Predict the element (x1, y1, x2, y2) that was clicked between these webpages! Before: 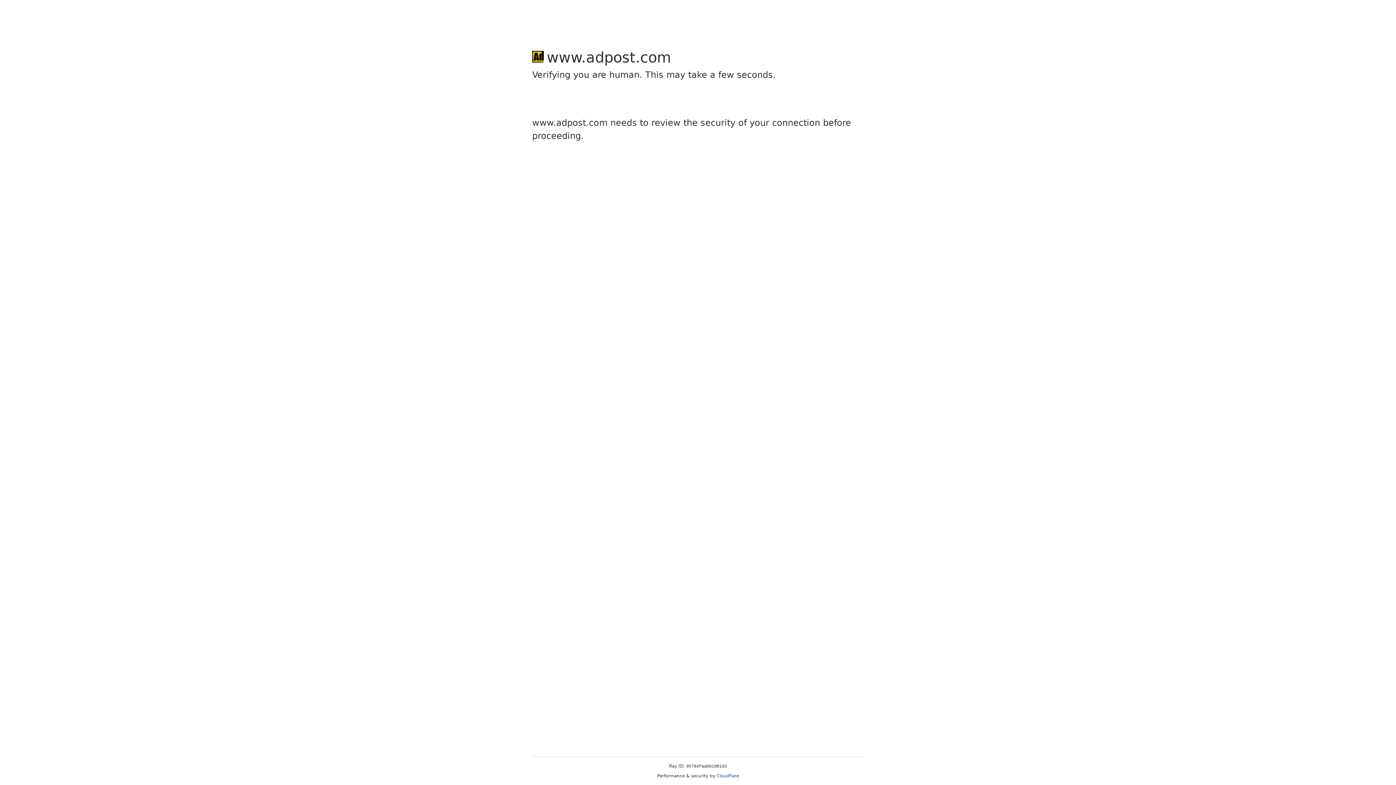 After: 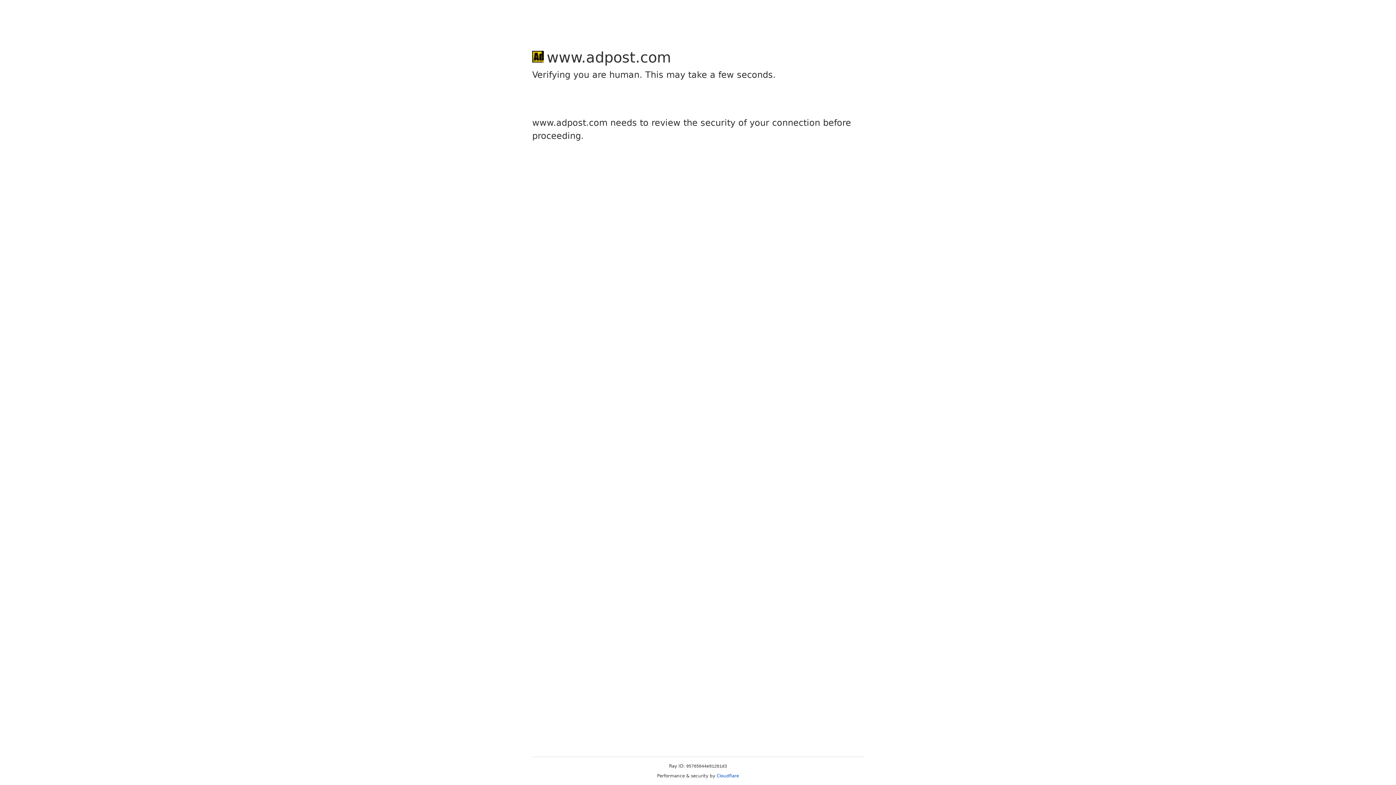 Action: label: Cloudflare bbox: (716, 773, 739, 778)